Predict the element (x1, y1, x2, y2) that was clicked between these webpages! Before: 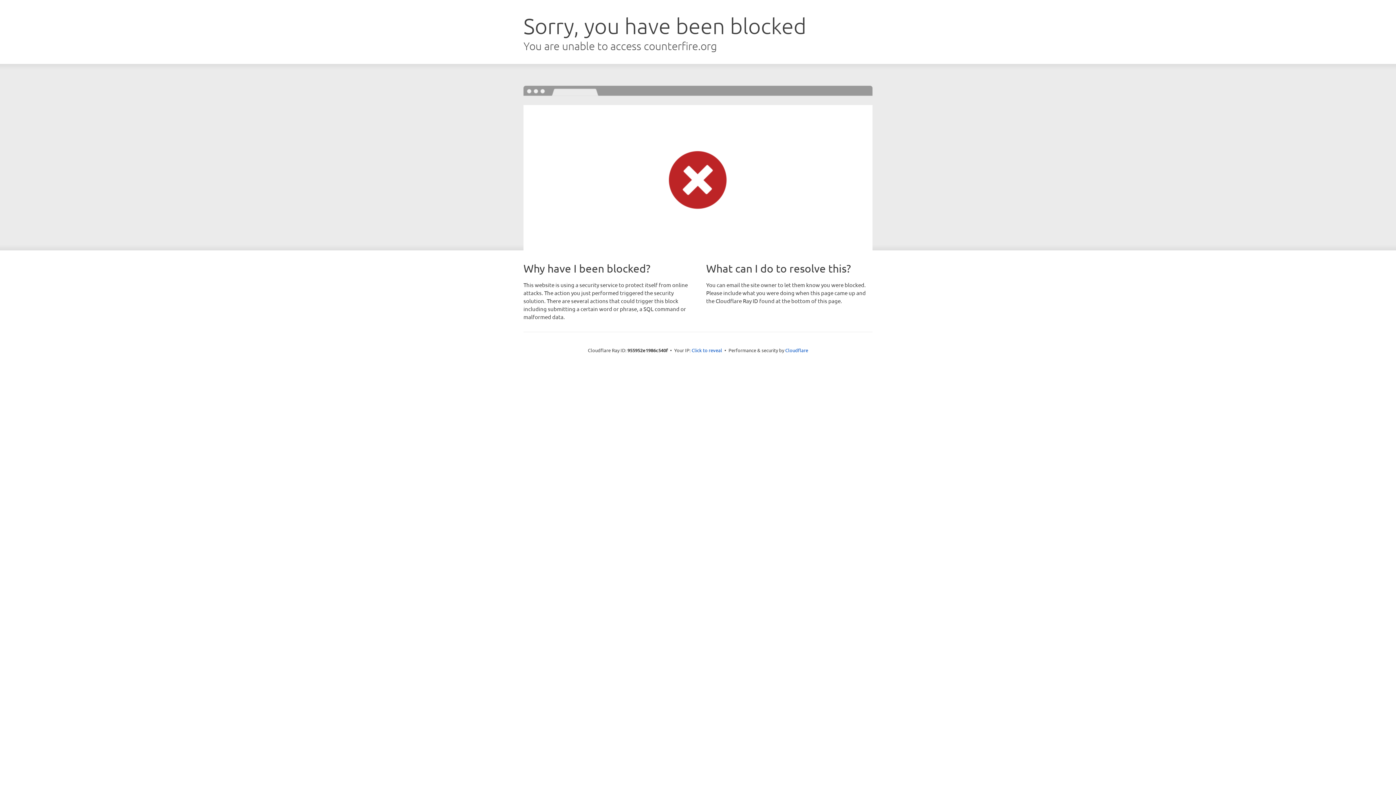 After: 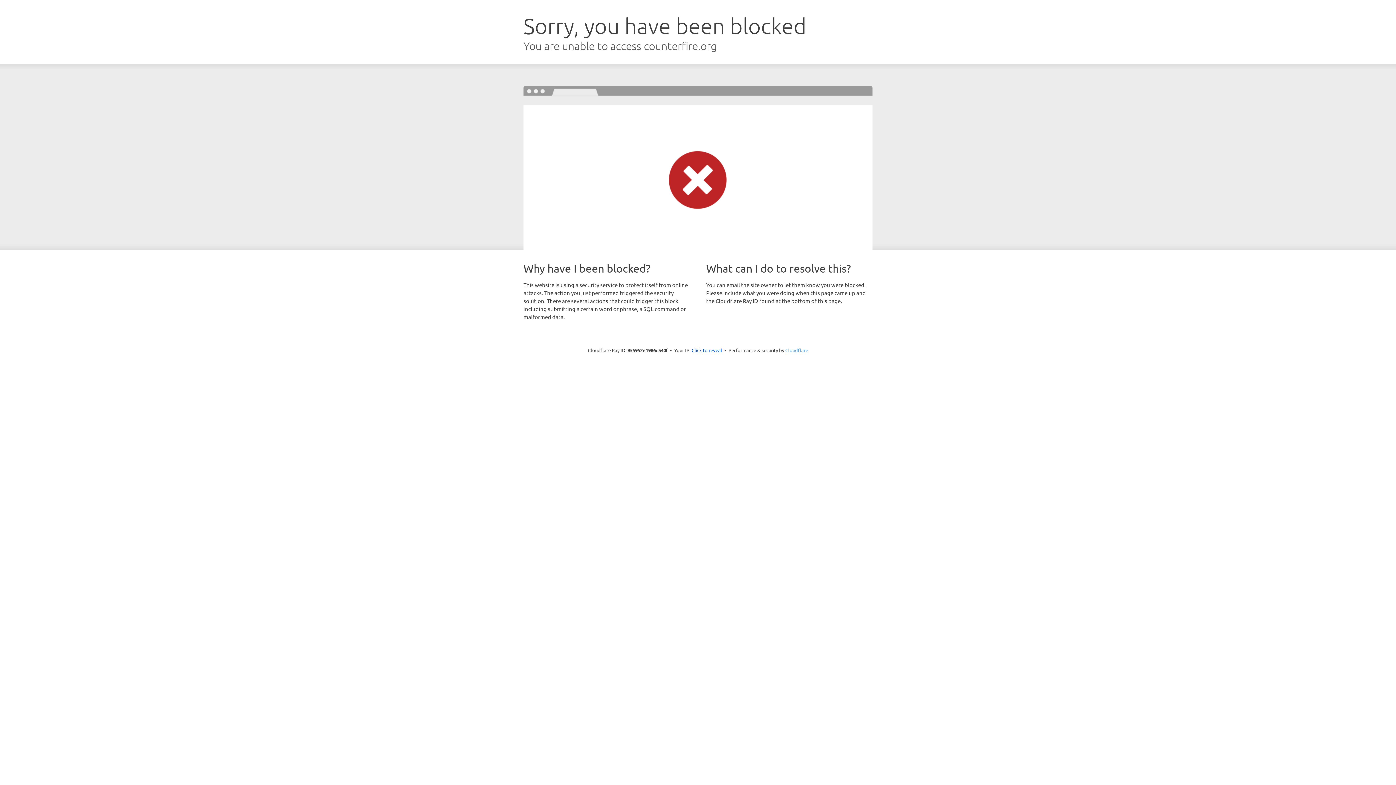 Action: bbox: (785, 347, 808, 353) label: Cloudflare